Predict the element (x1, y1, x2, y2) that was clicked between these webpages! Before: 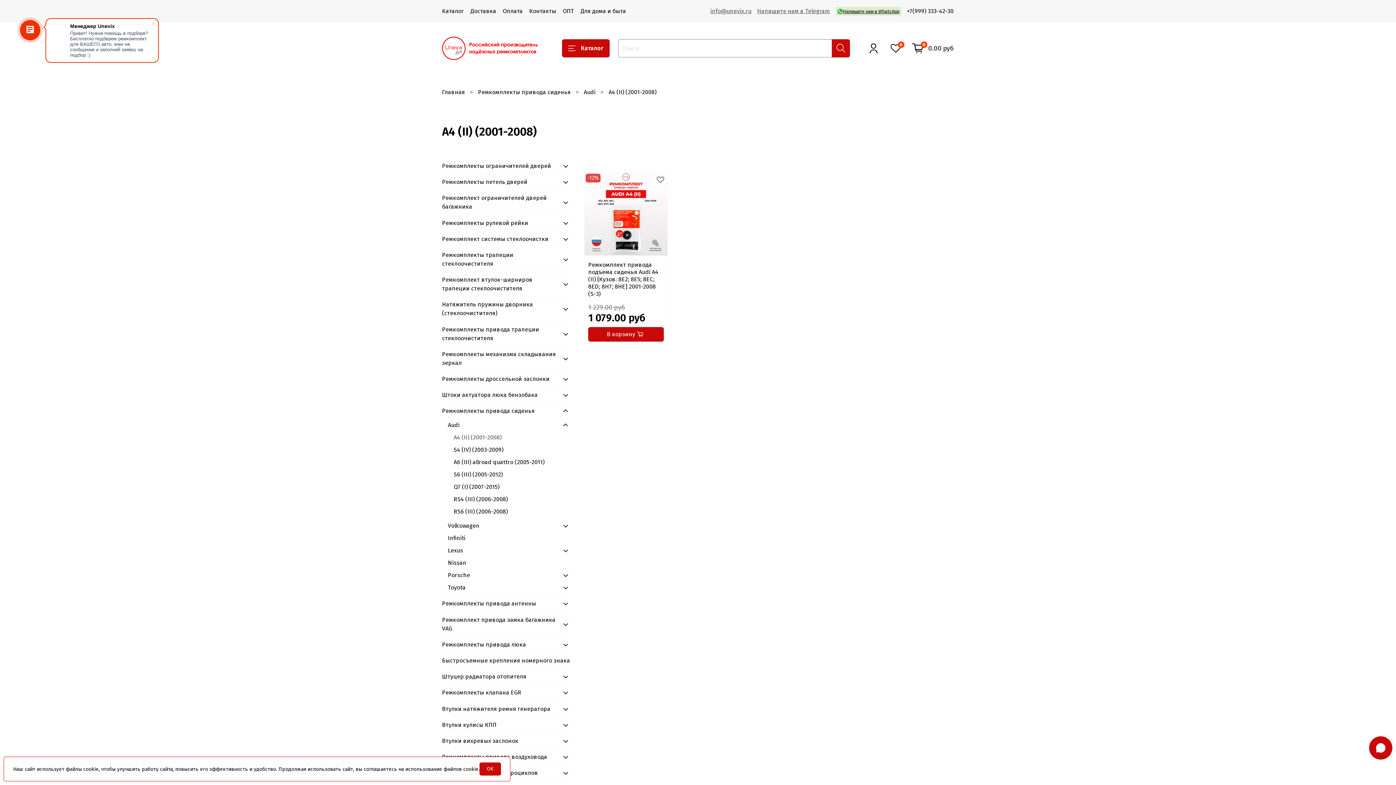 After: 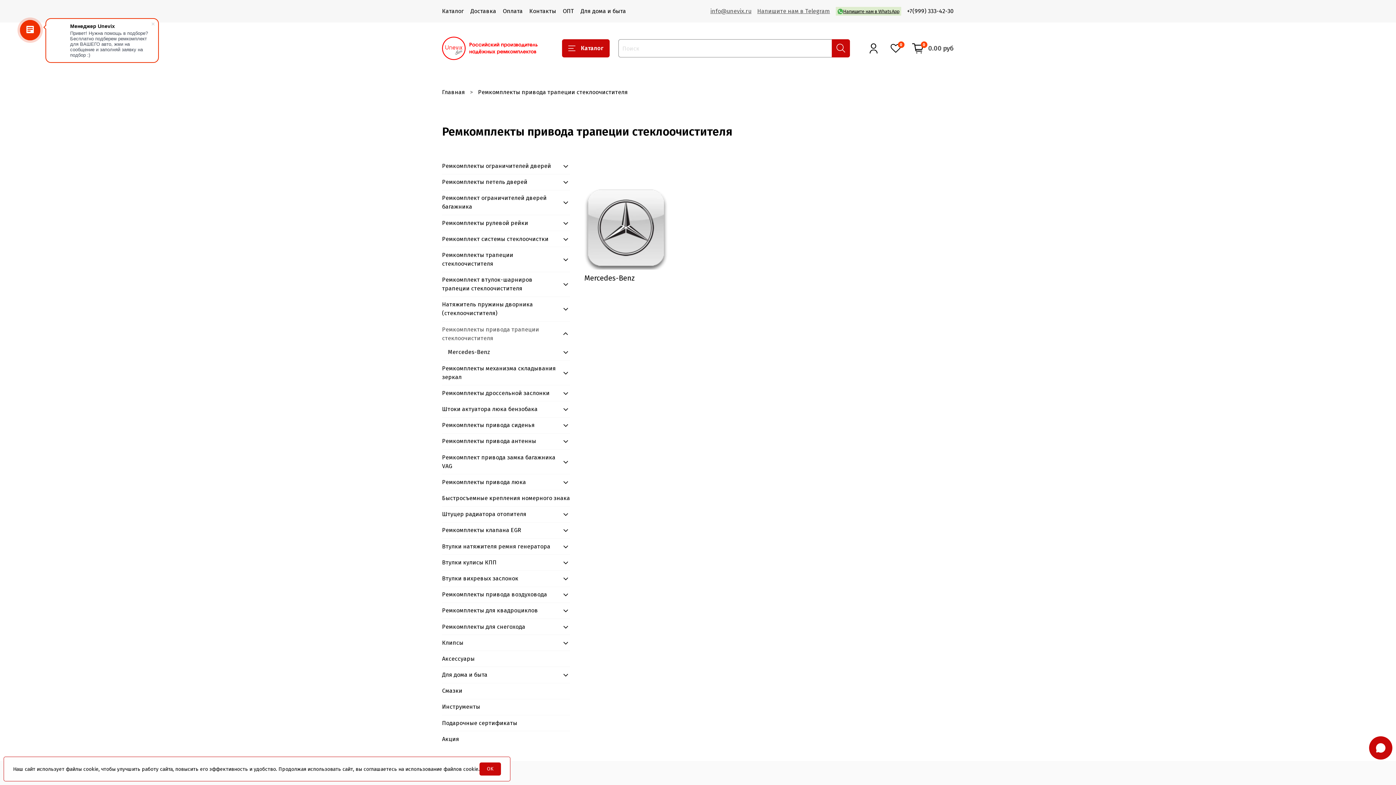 Action: label: Ремкомплекты привода трапеции стеклоочистителя bbox: (442, 321, 558, 346)